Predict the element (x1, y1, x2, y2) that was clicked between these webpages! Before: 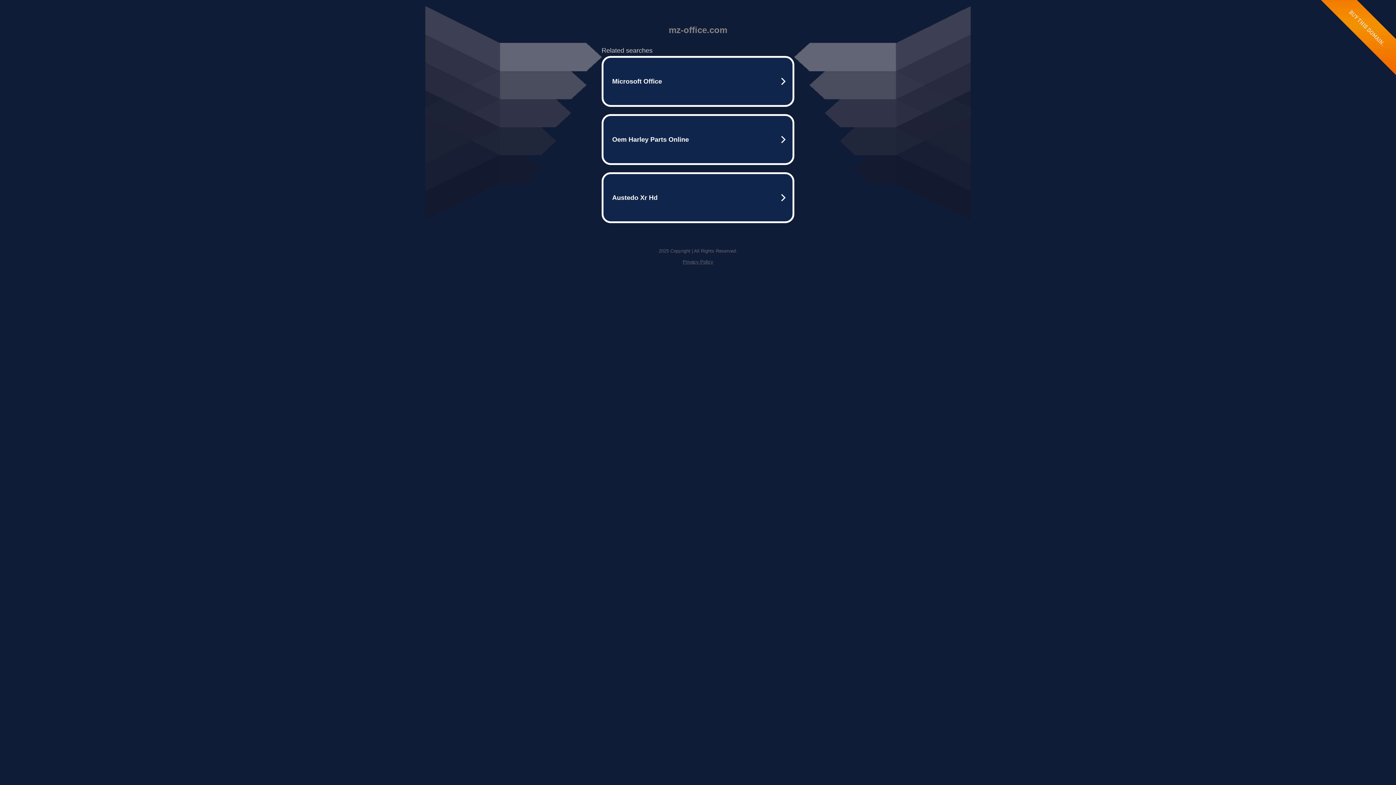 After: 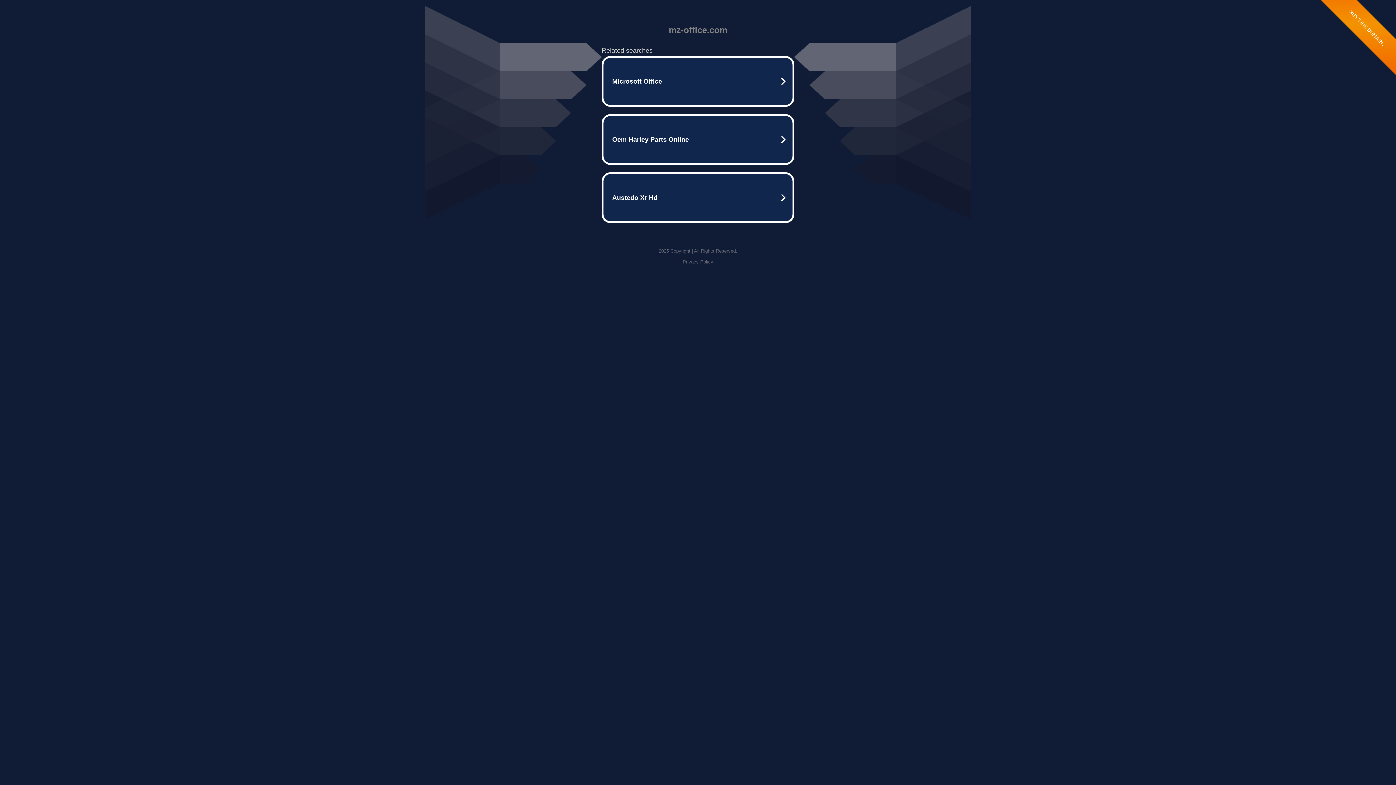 Action: label: Privacy Policy bbox: (682, 259, 713, 264)